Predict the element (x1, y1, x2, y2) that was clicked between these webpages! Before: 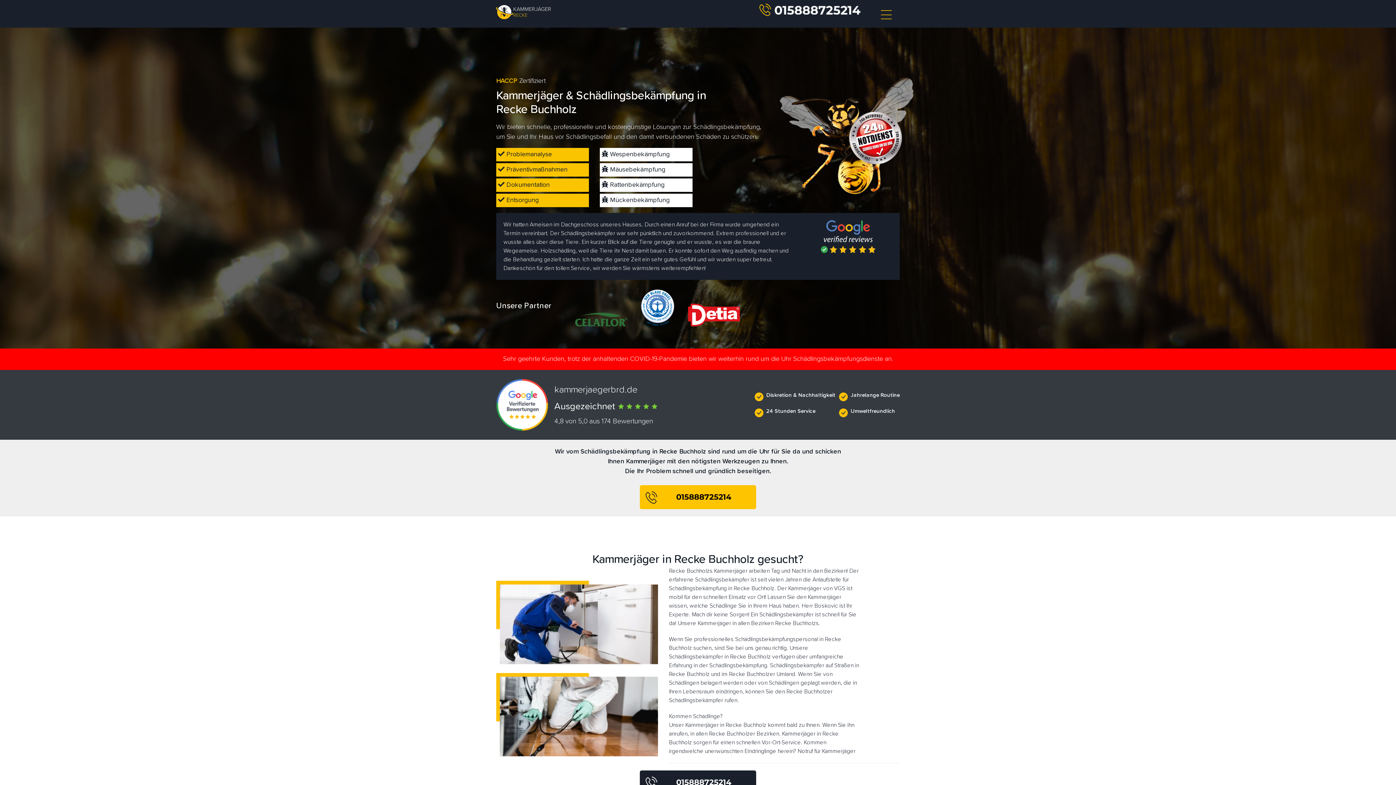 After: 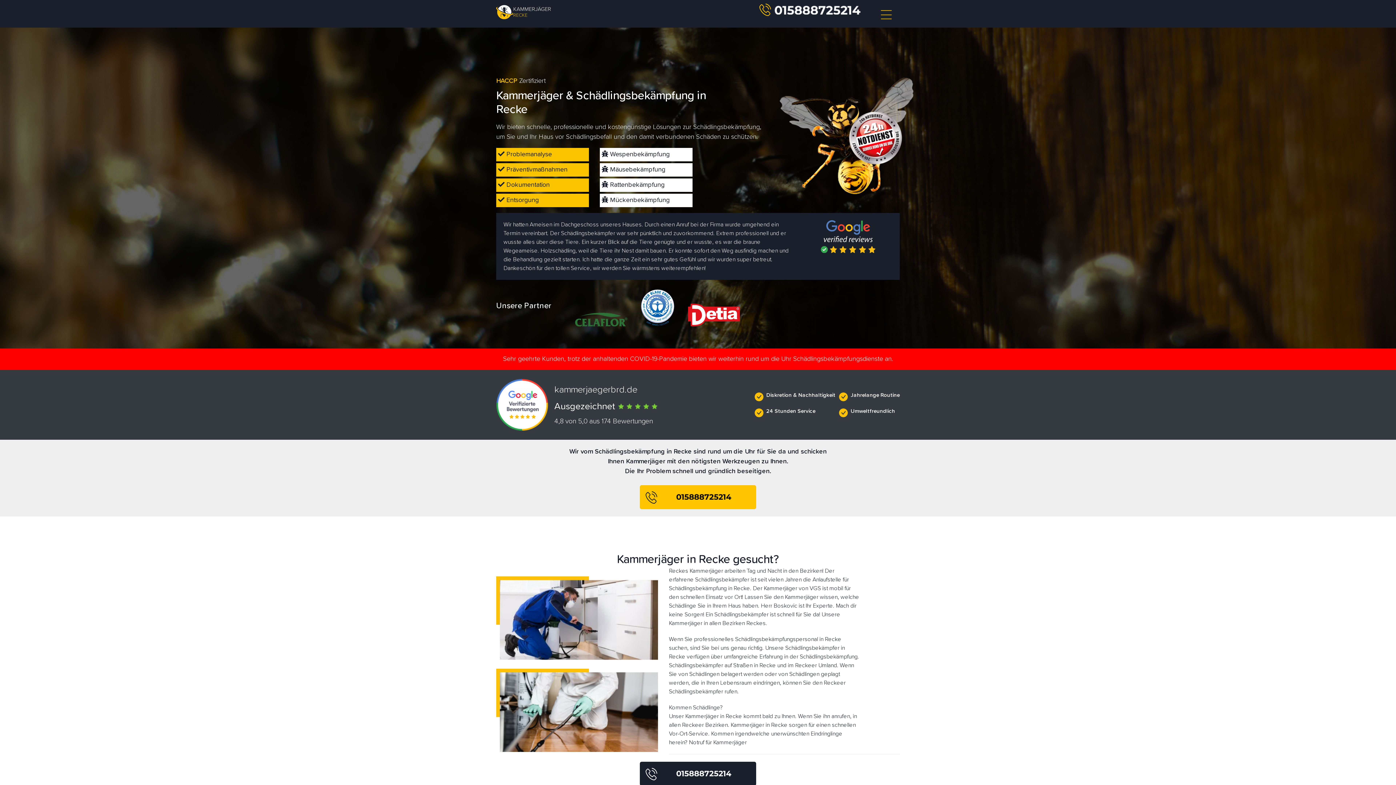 Action: bbox: (496, 3, 623, 24) label: KAMMERJÄGER
RECKE